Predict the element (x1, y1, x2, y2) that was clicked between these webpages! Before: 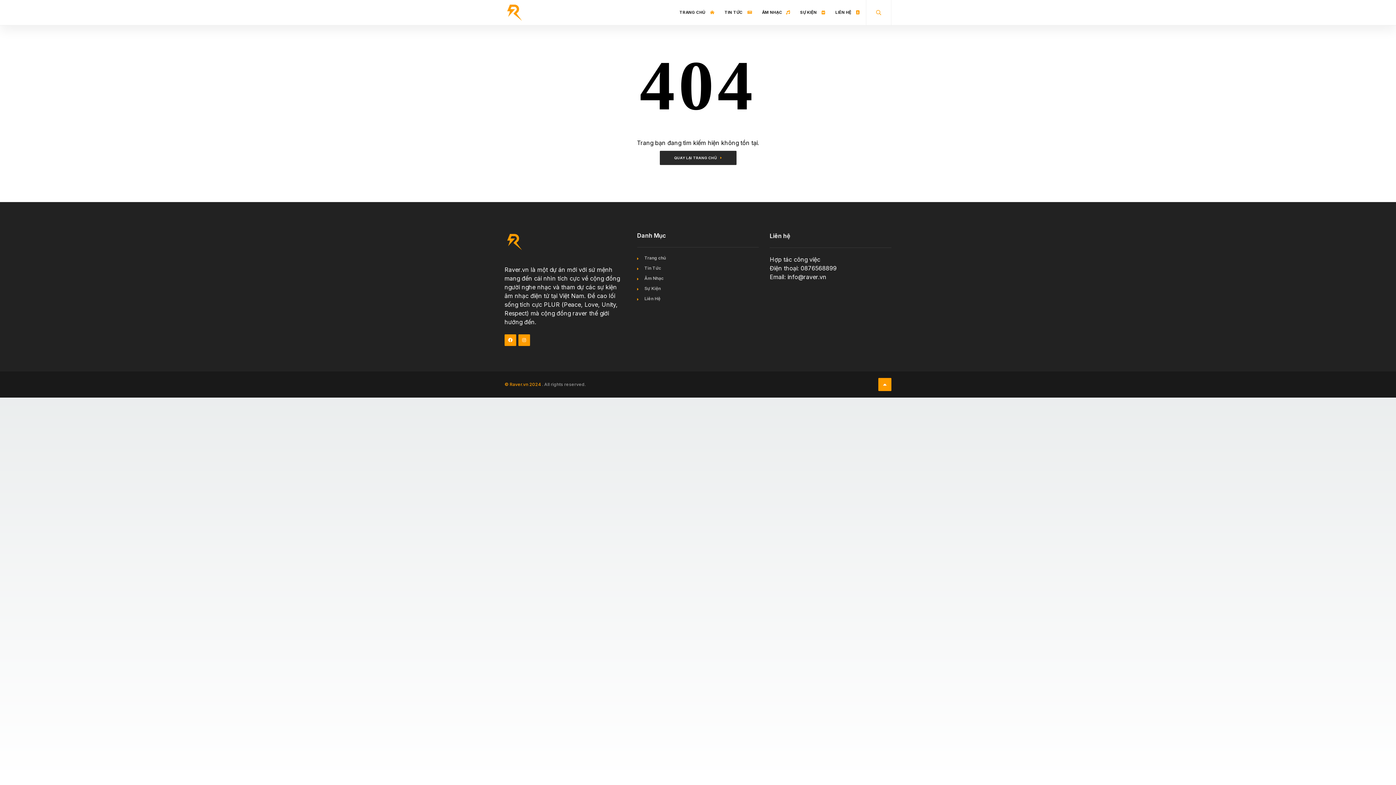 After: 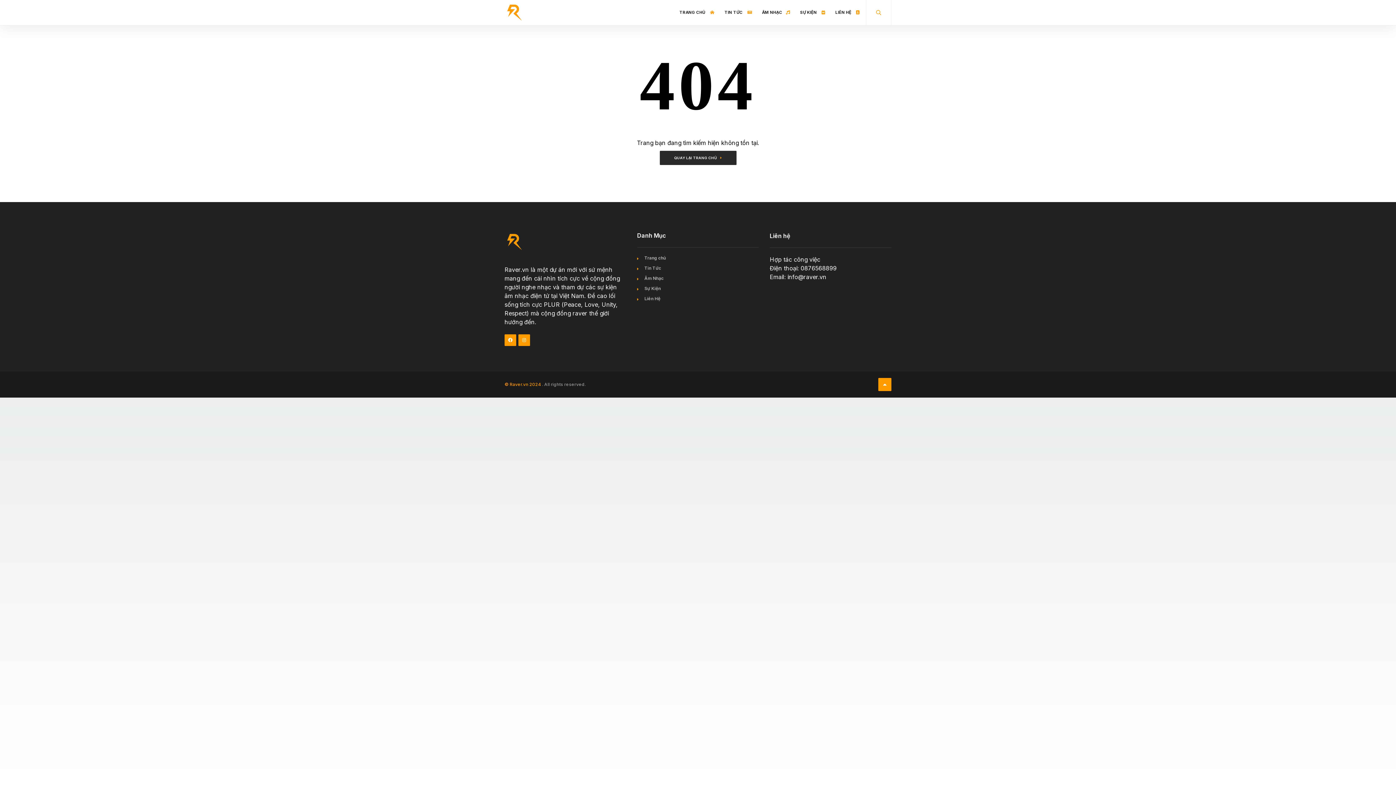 Action: label: Email: info@raver.vn bbox: (769, 273, 819, 280)